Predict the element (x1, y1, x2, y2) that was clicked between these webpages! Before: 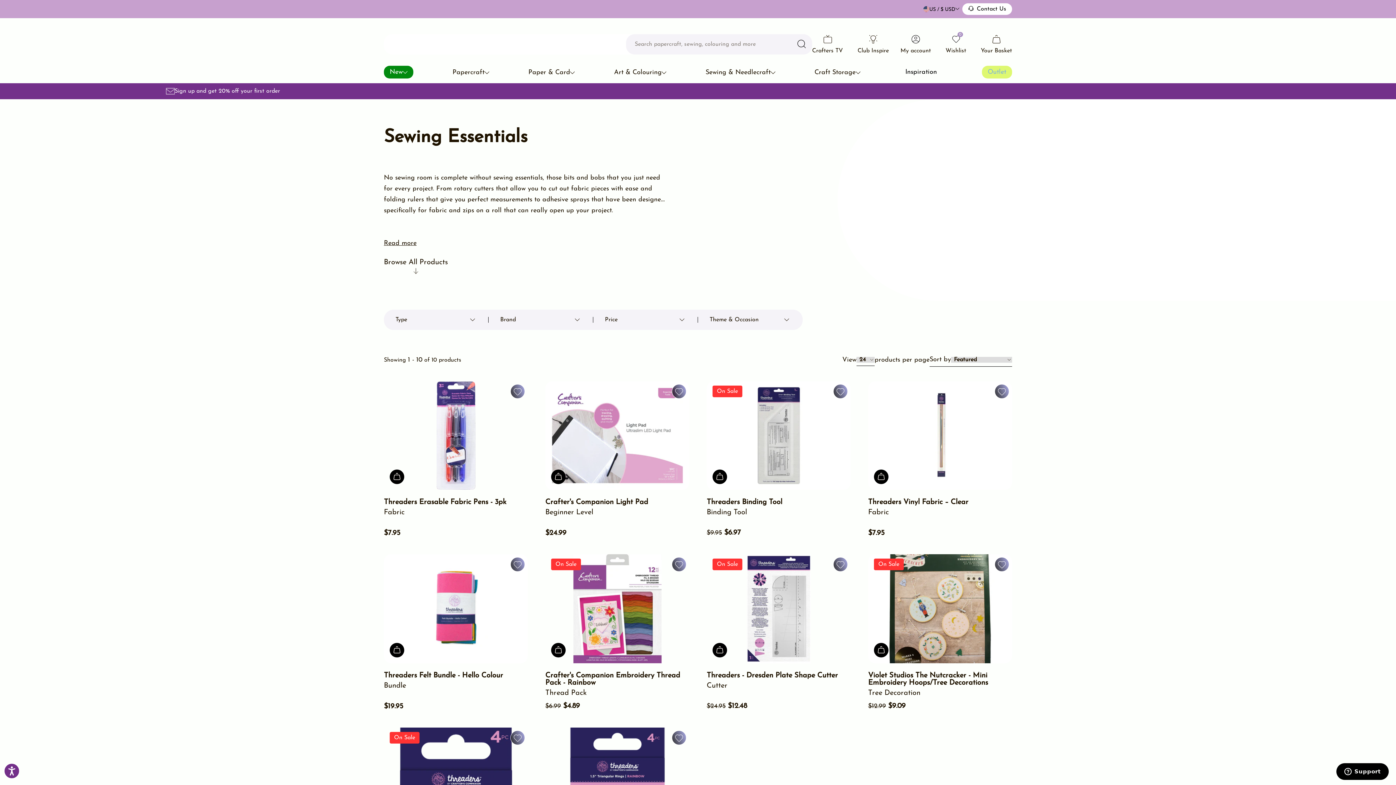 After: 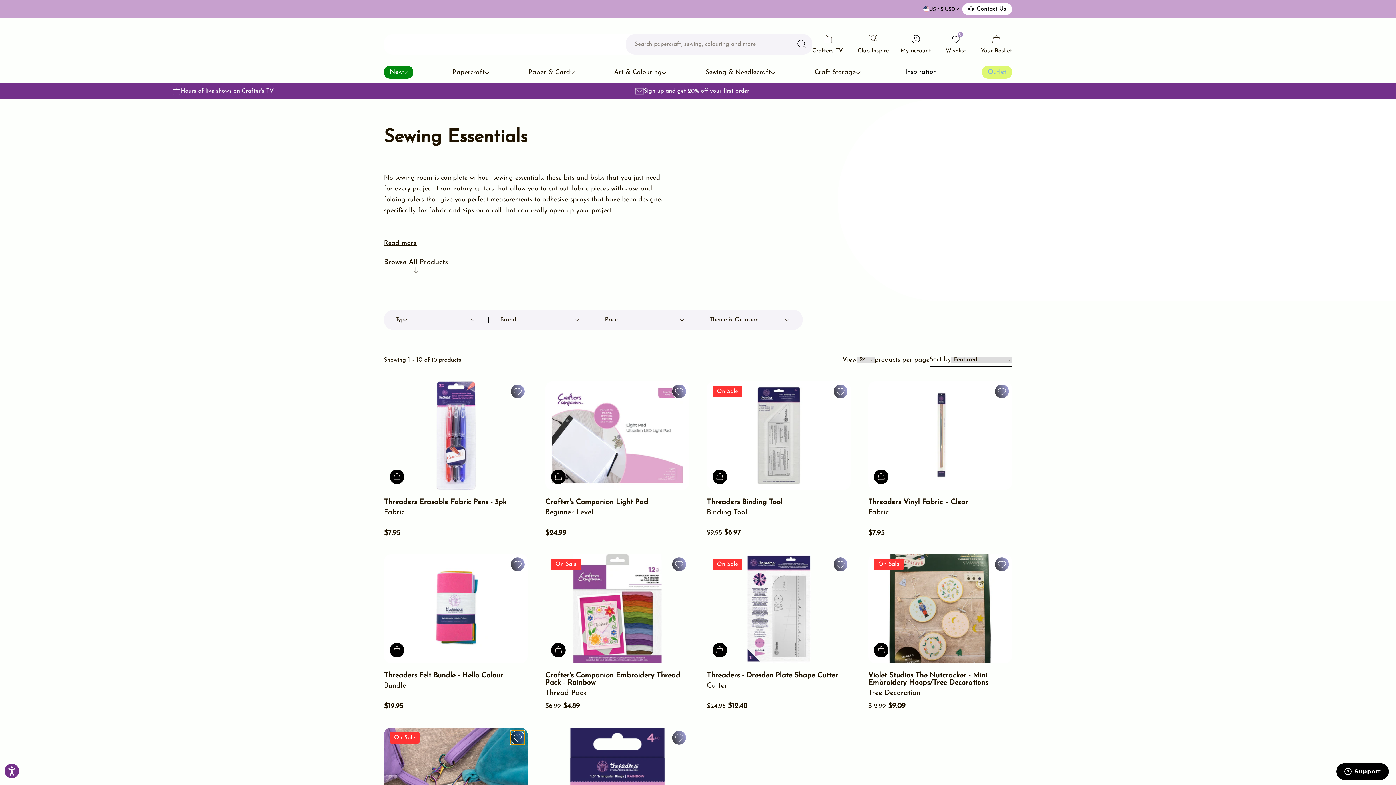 Action: bbox: (510, 730, 525, 745) label: Add to wishlist